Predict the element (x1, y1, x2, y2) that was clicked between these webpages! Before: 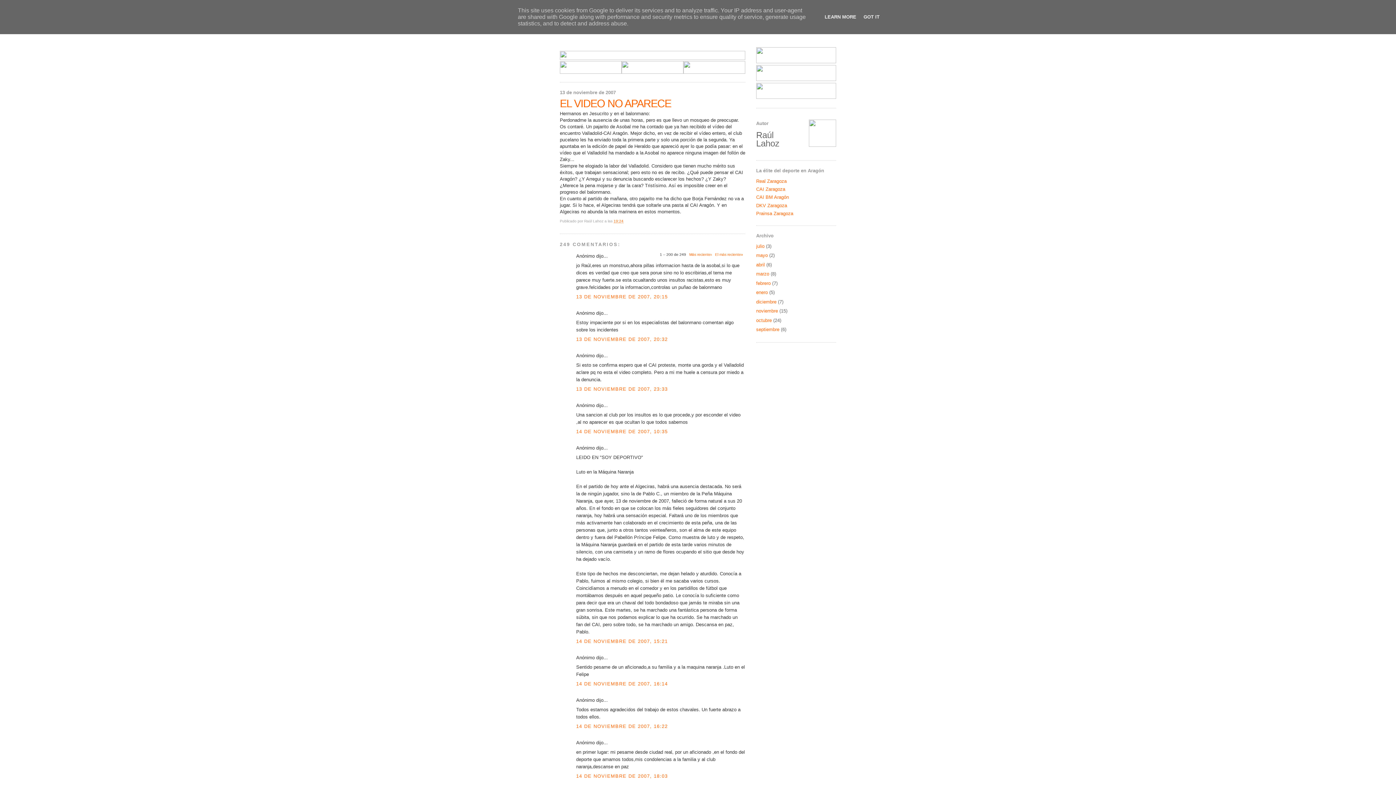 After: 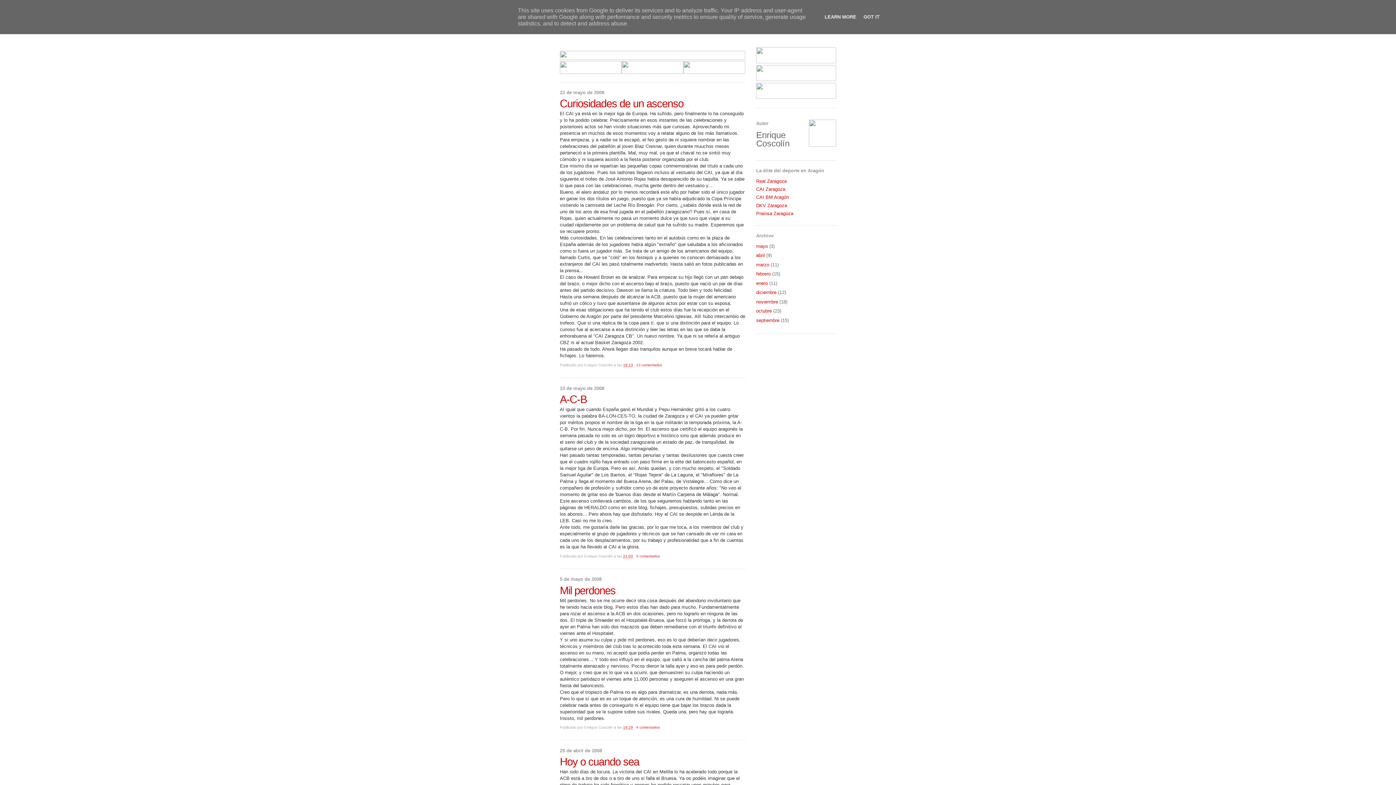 Action: bbox: (621, 69, 683, 74)